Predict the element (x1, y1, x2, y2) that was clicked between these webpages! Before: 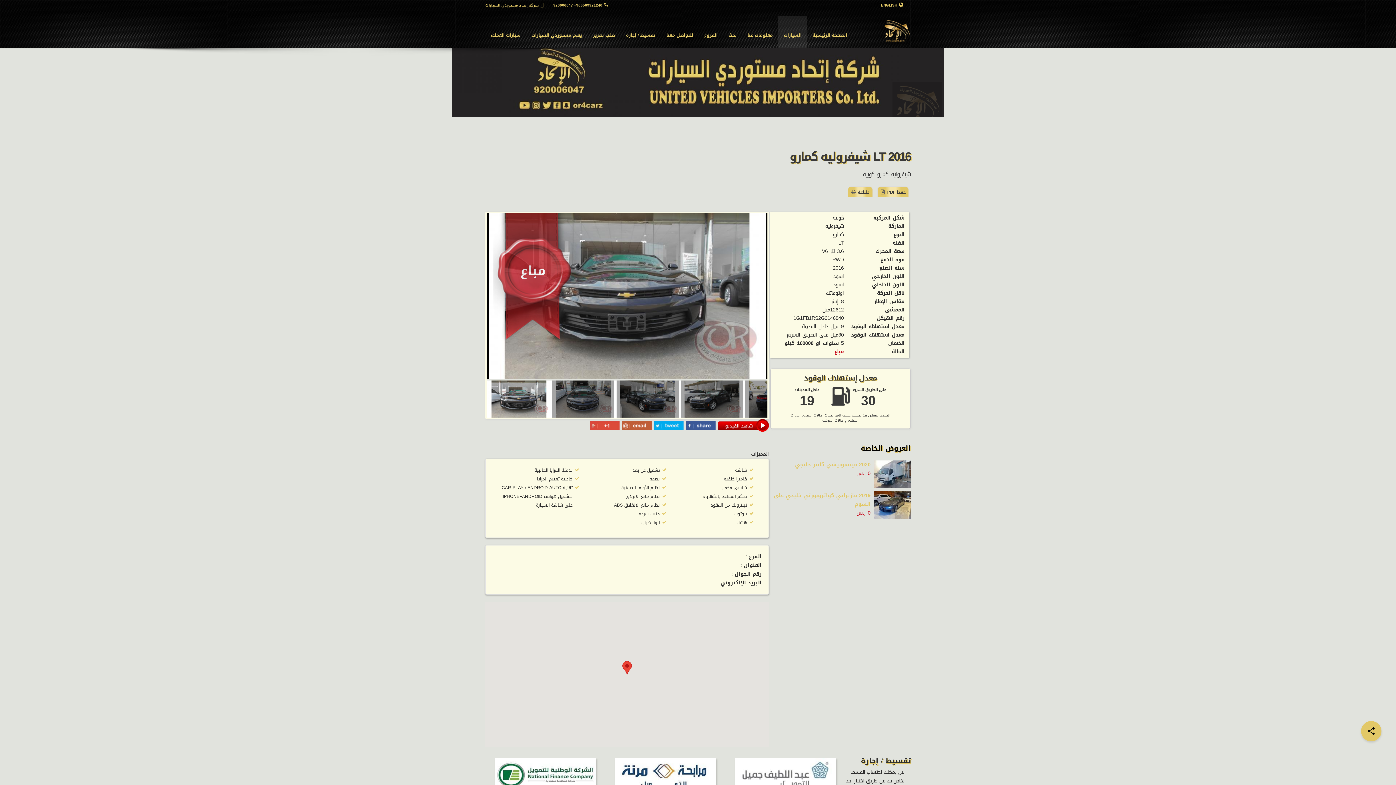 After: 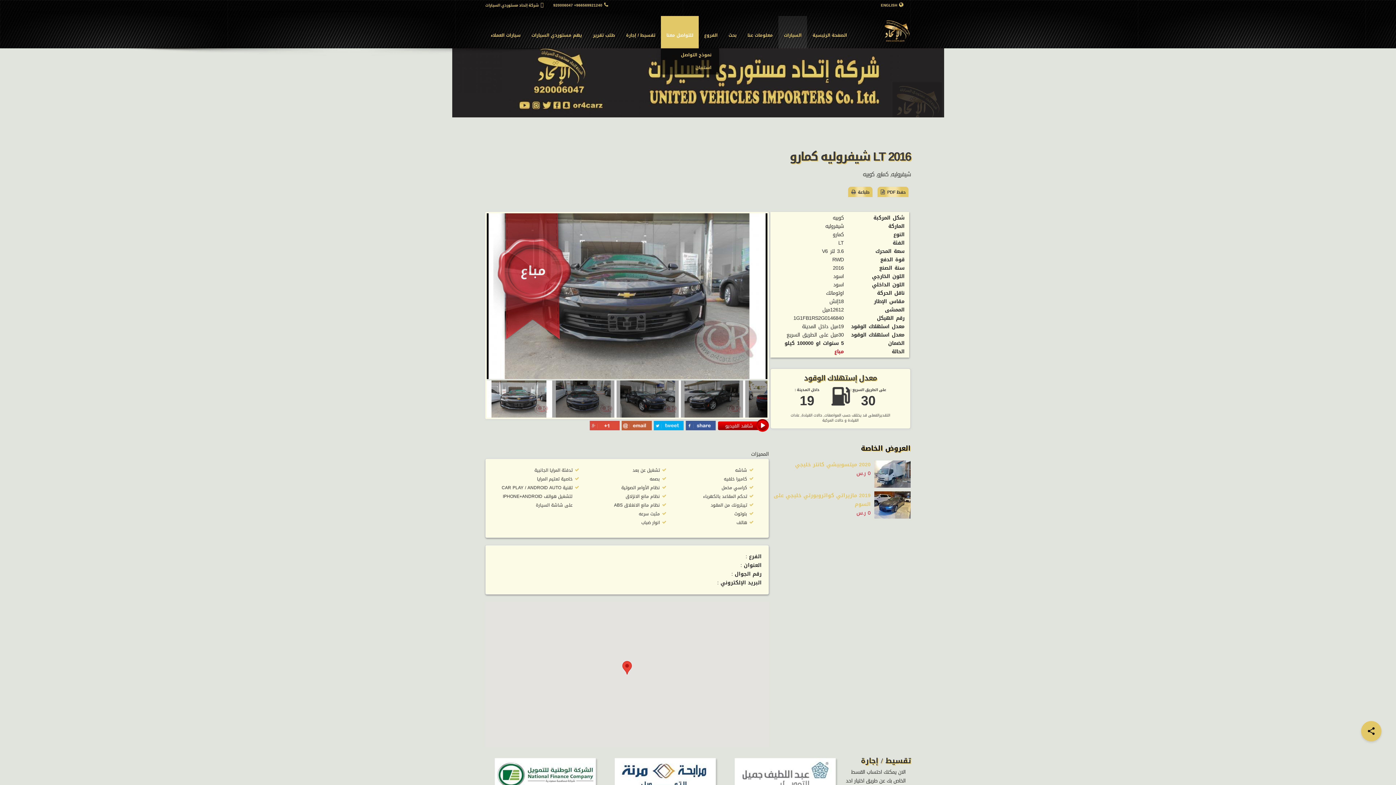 Action: bbox: (661, 16, 698, 48) label: للتواصل معنا